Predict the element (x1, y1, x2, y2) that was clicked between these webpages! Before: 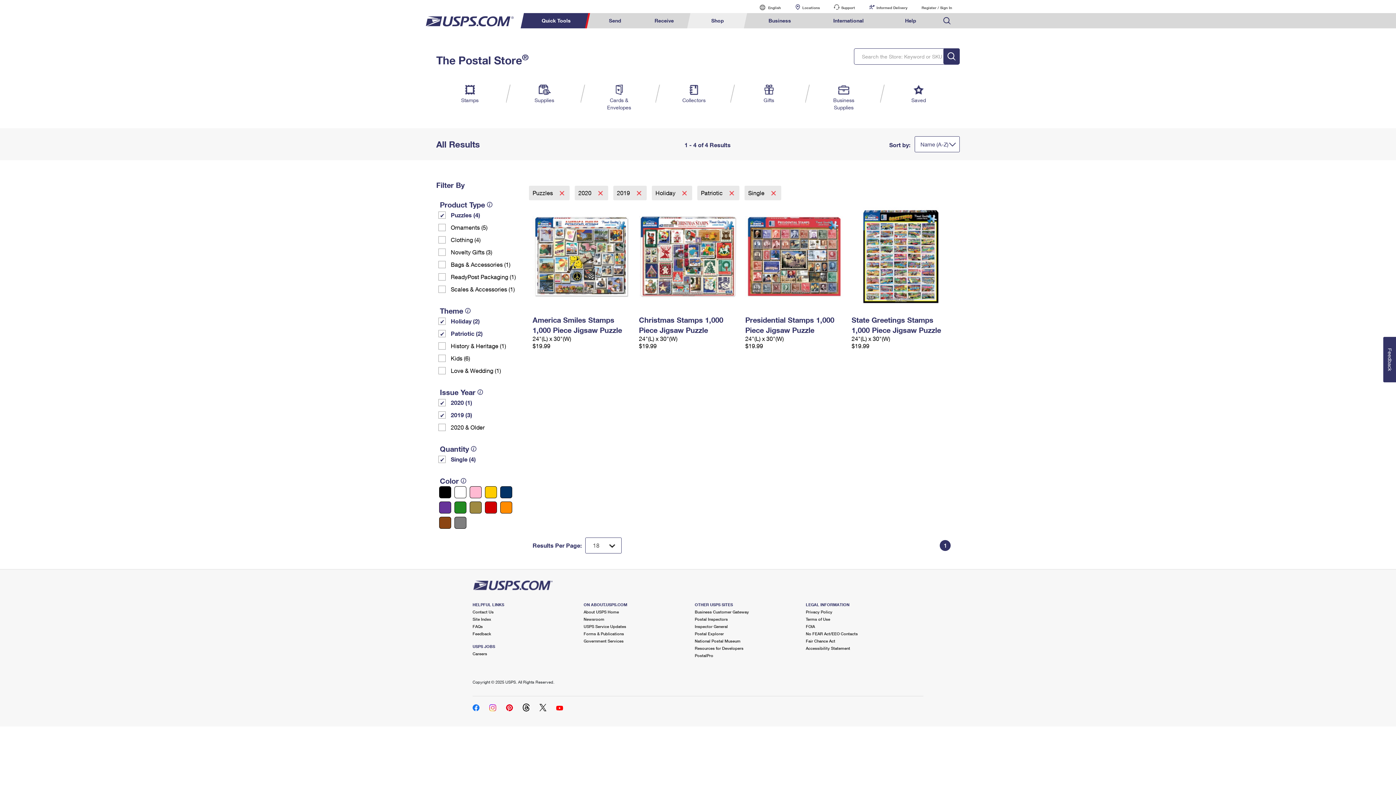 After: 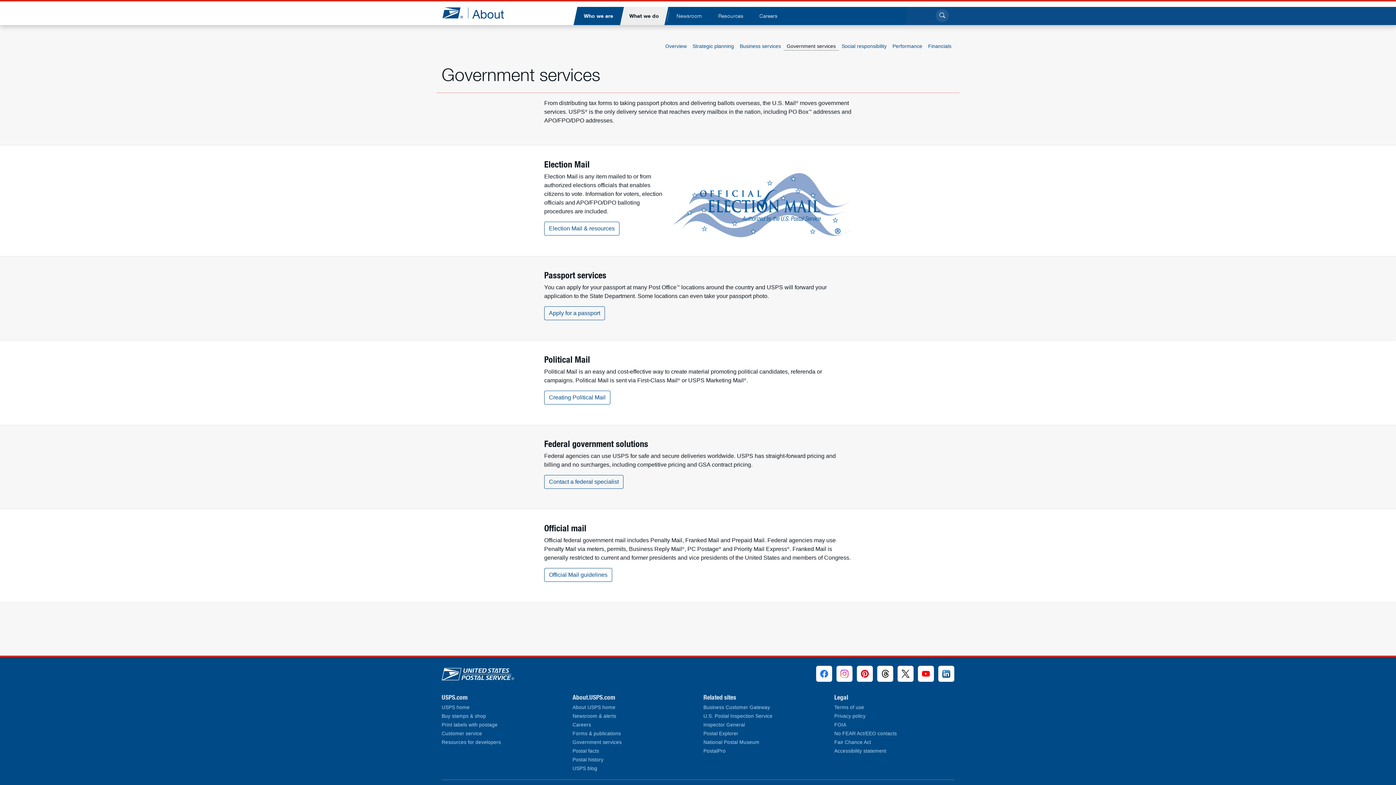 Action: label: Government Services bbox: (583, 638, 623, 643)